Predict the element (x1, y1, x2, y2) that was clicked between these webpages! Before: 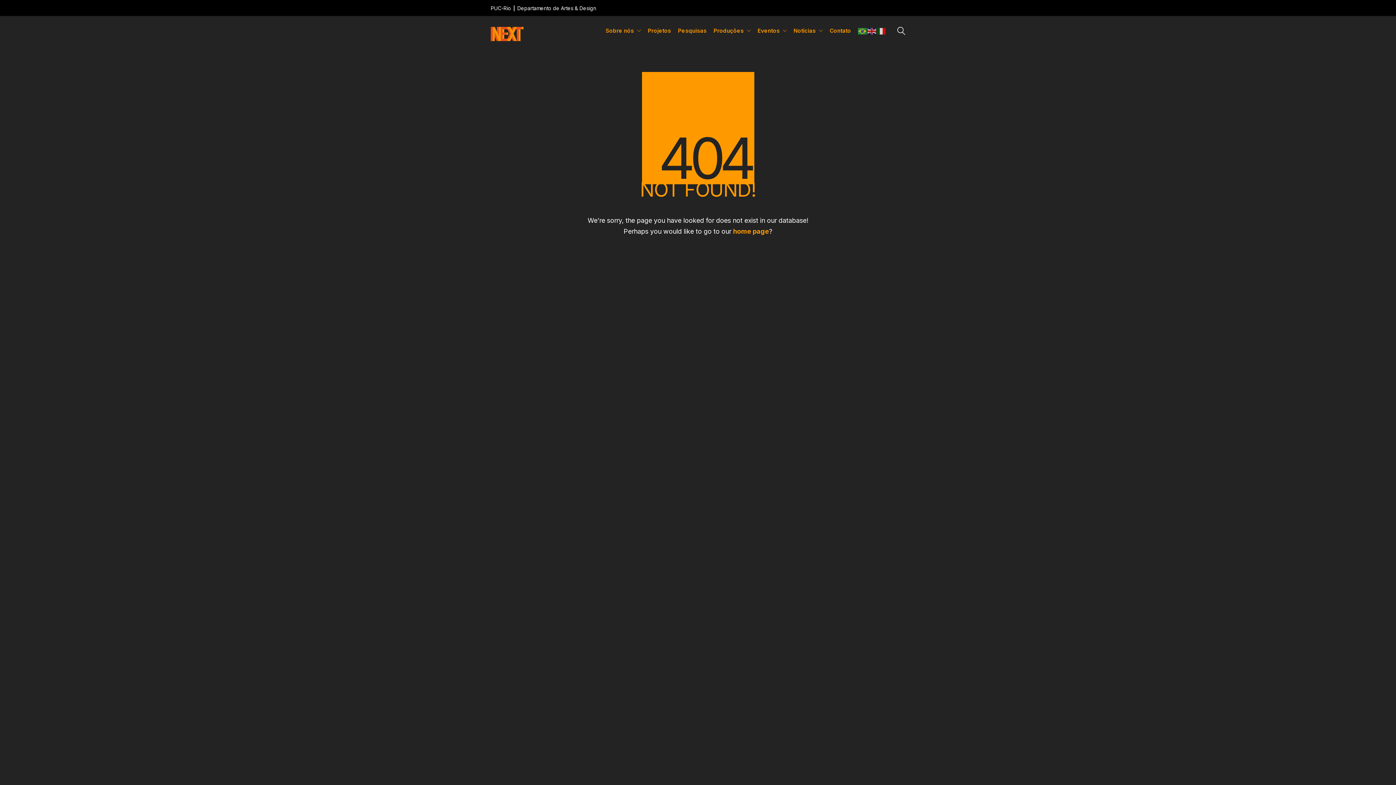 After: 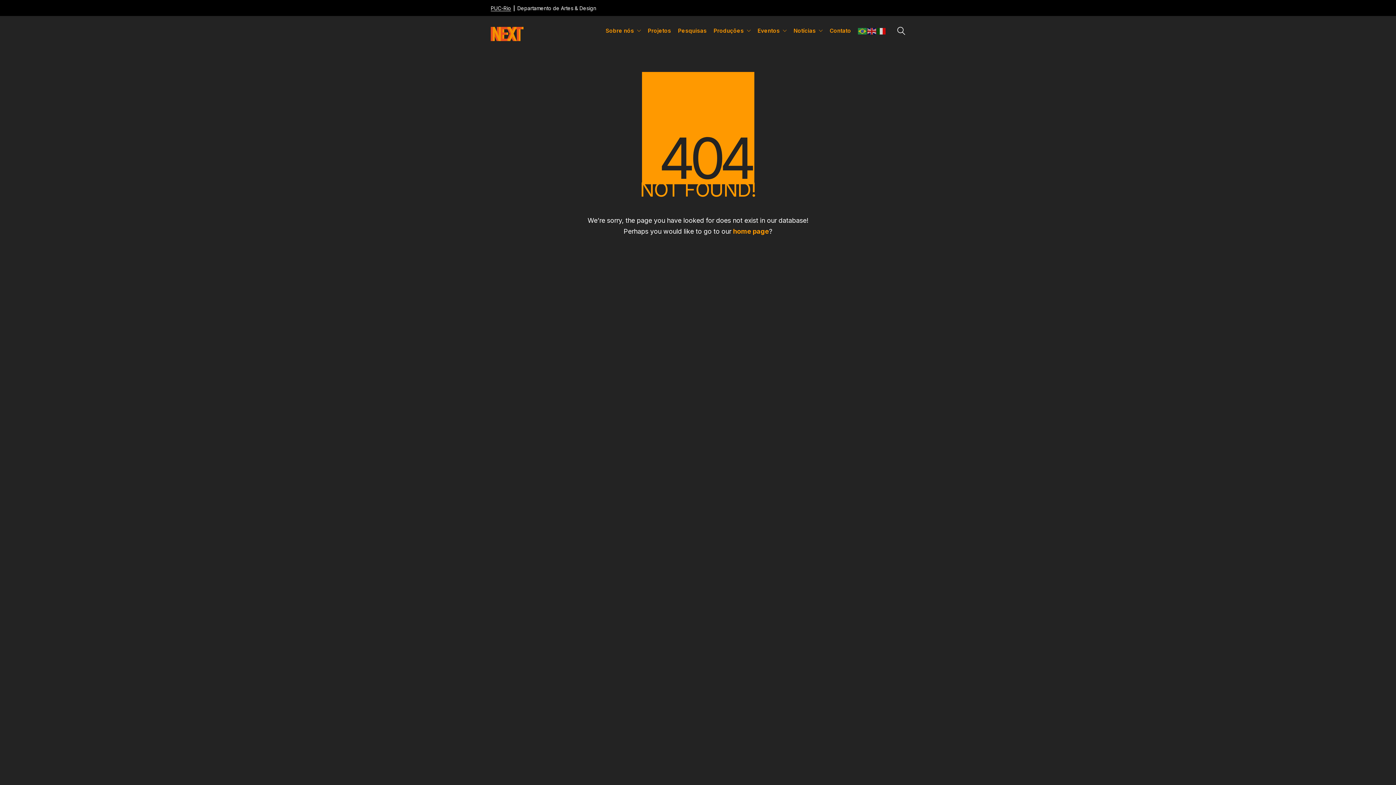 Action: label: PUC-Rio bbox: (490, 5, 511, 10)